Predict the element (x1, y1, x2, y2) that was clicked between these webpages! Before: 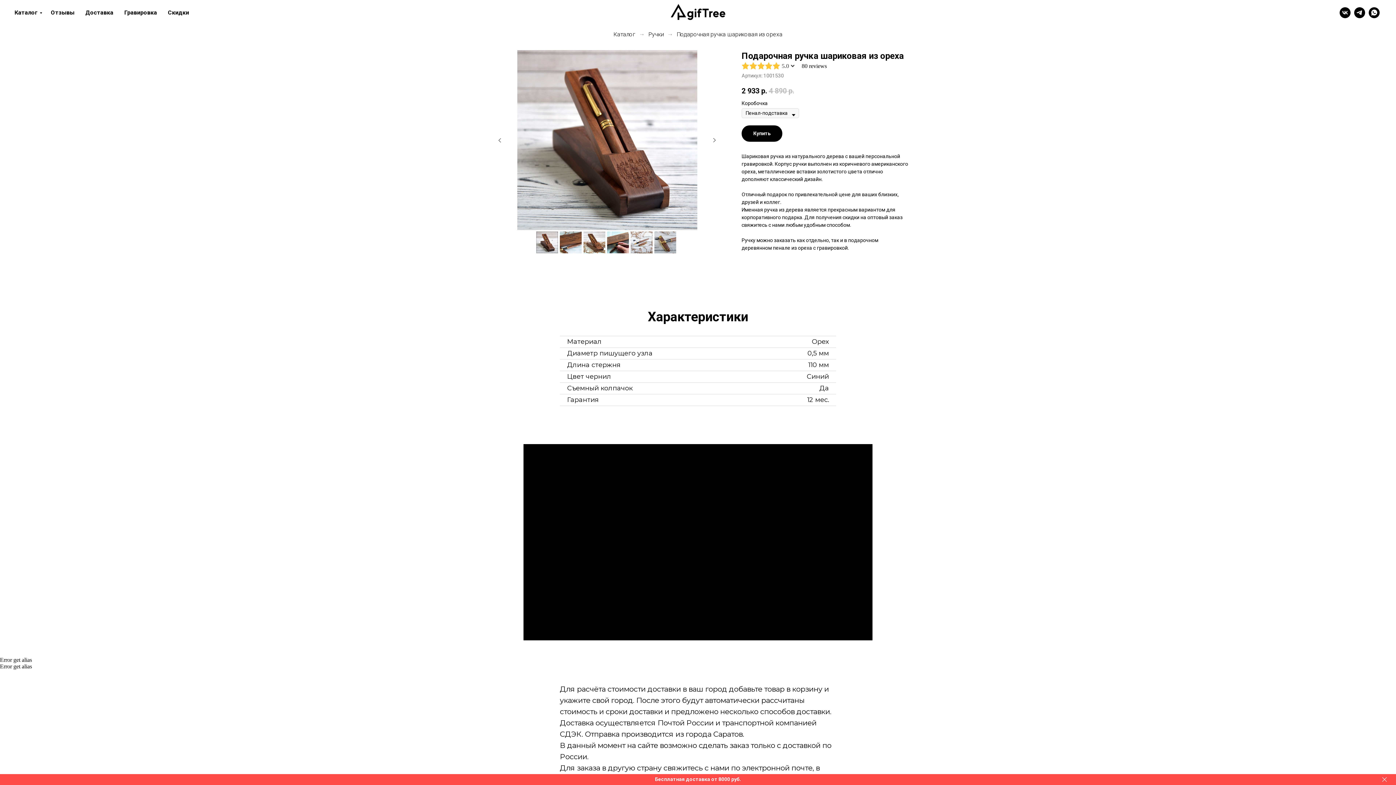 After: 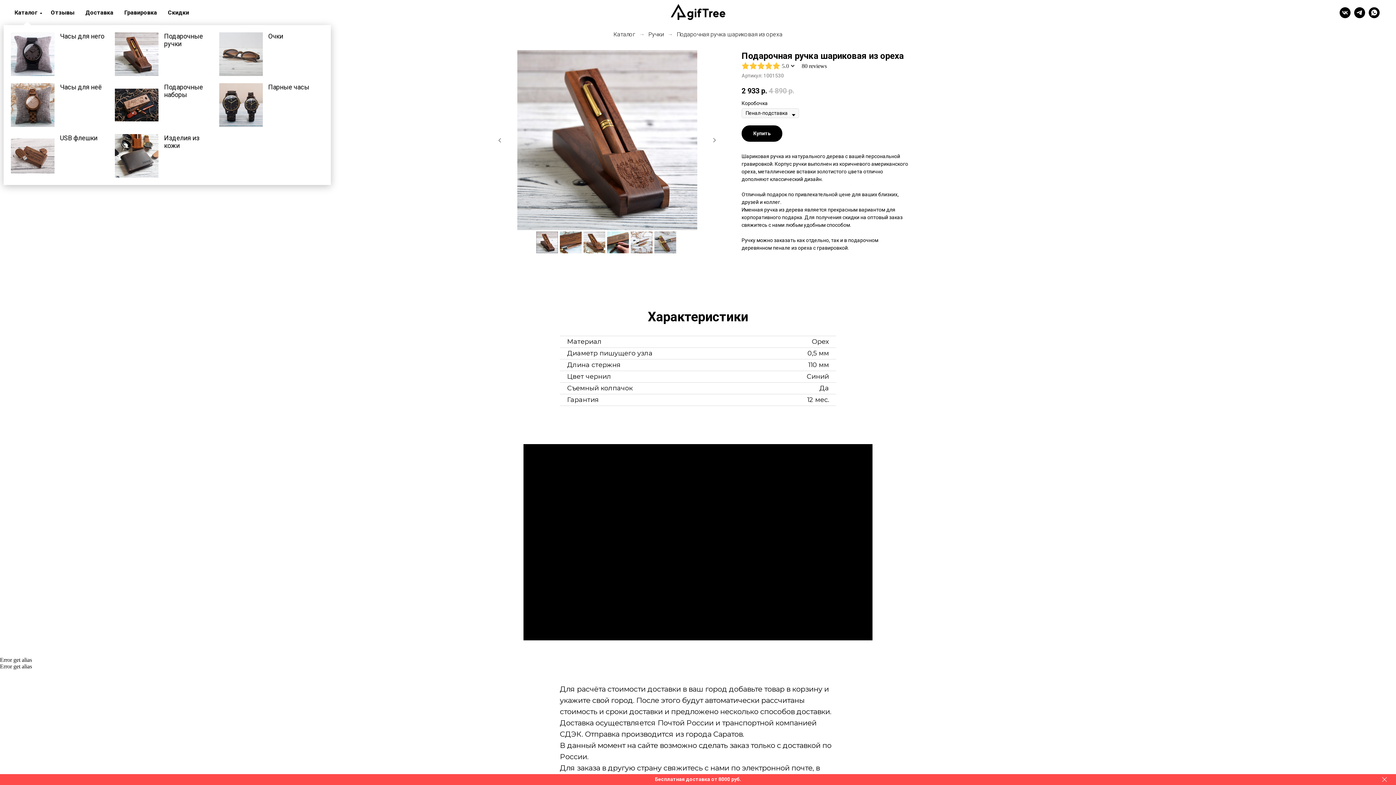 Action: bbox: (14, 9, 40, 16) label: Каталог